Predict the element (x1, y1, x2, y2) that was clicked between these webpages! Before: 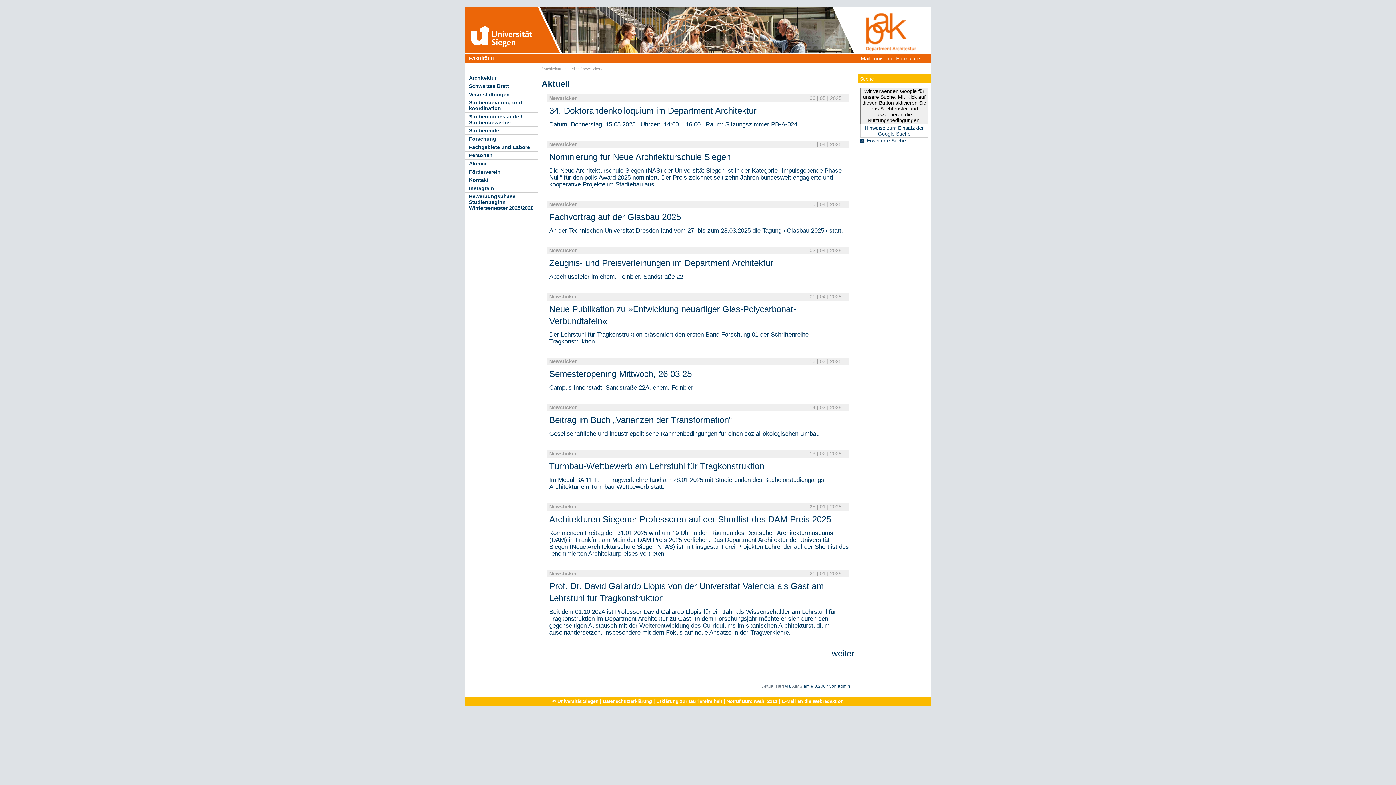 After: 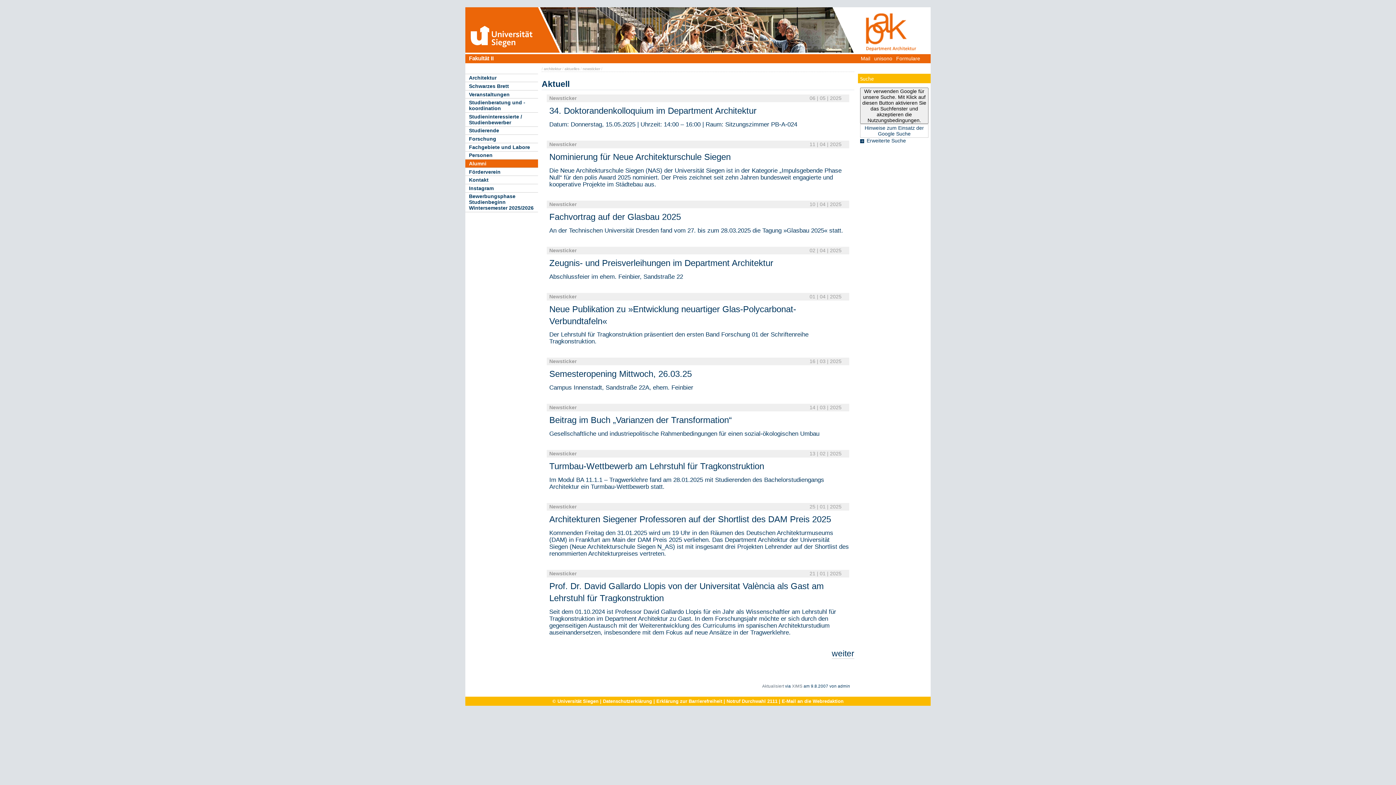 Action: bbox: (465, 159, 538, 167) label: Alumni